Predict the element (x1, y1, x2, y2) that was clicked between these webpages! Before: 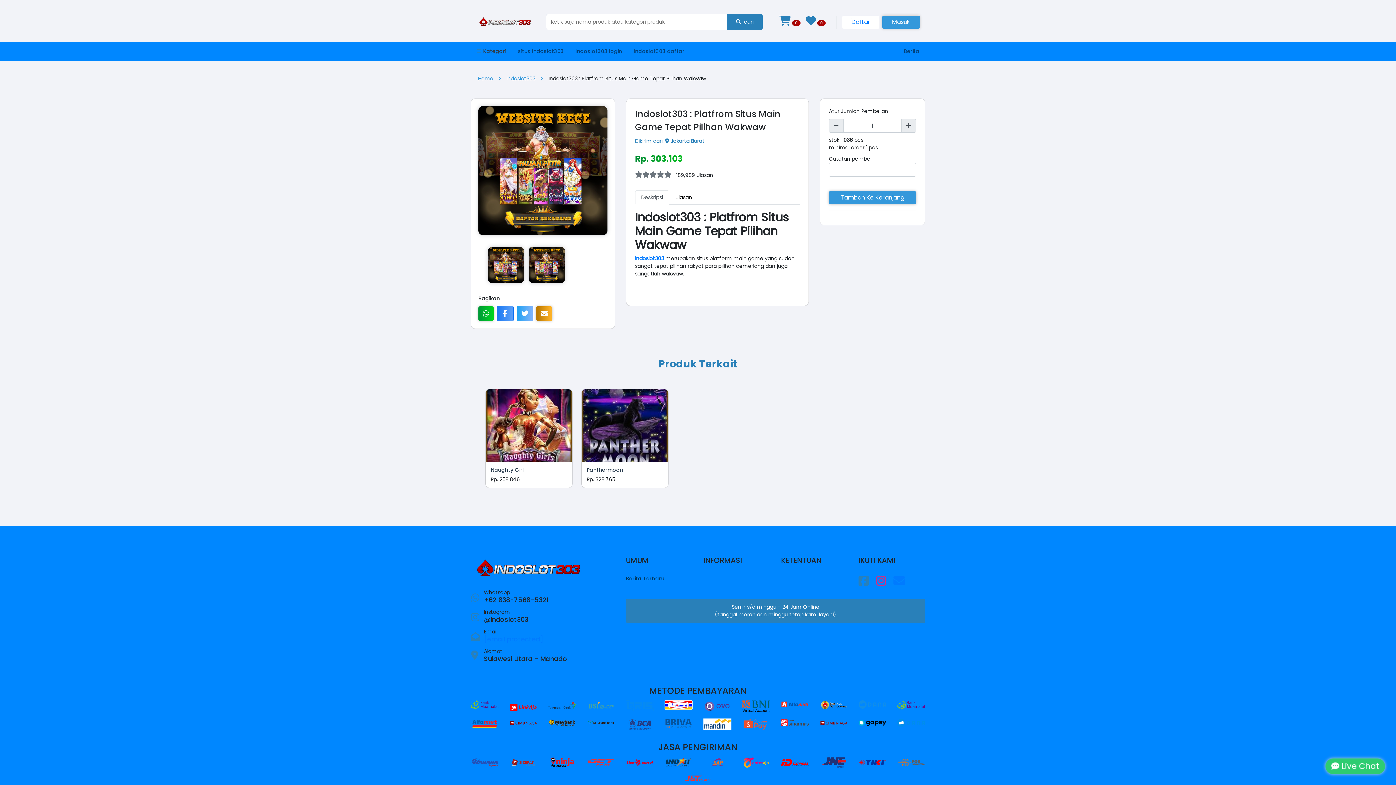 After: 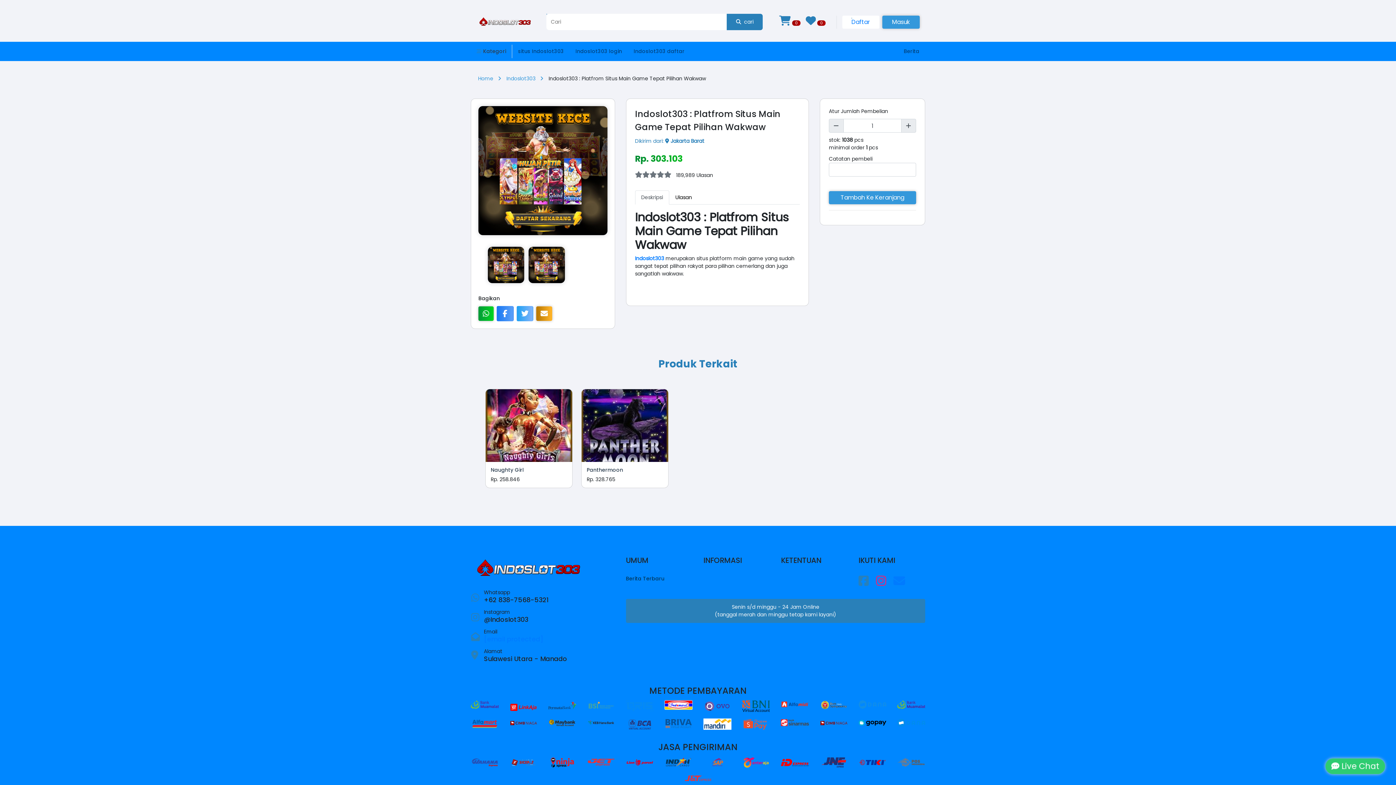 Action: bbox: (726, 13, 763, 30) label:   cari